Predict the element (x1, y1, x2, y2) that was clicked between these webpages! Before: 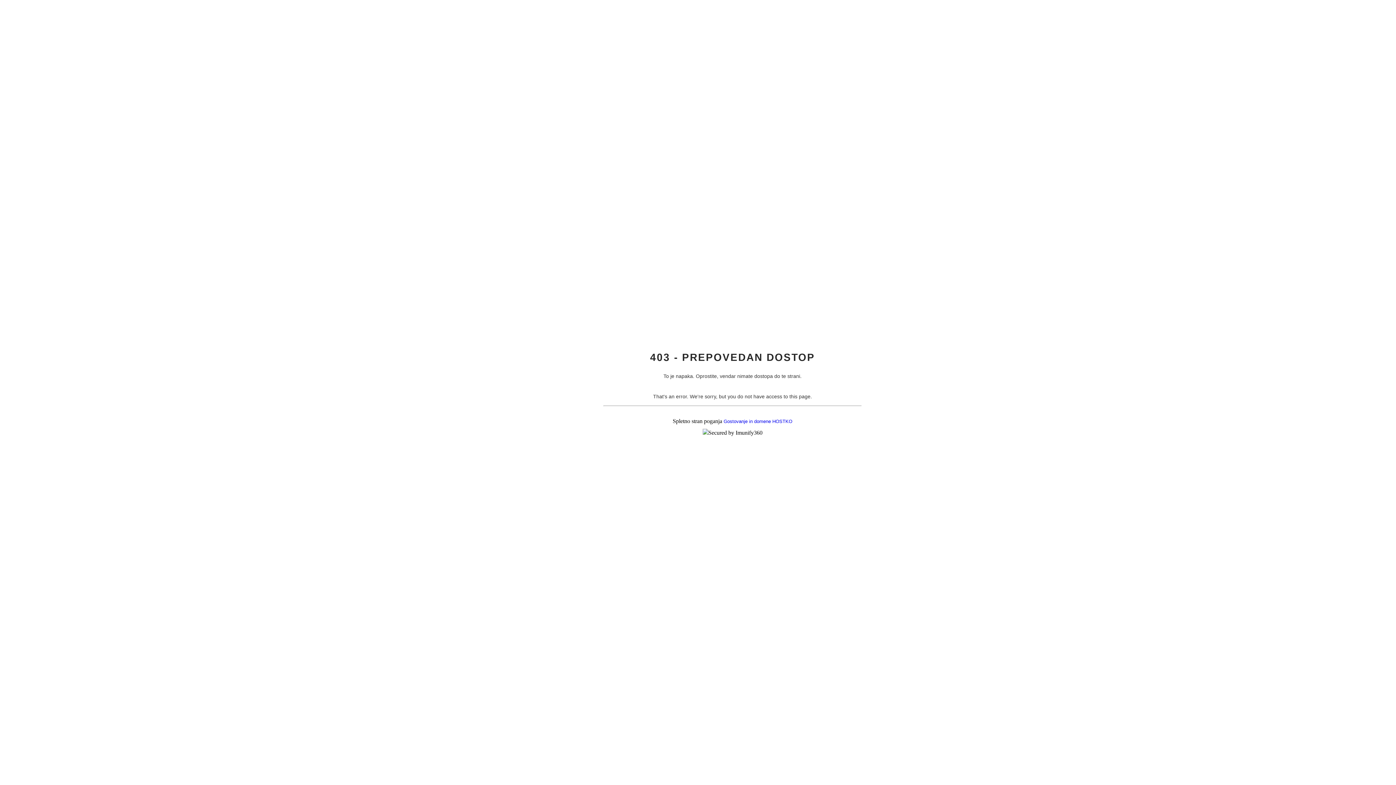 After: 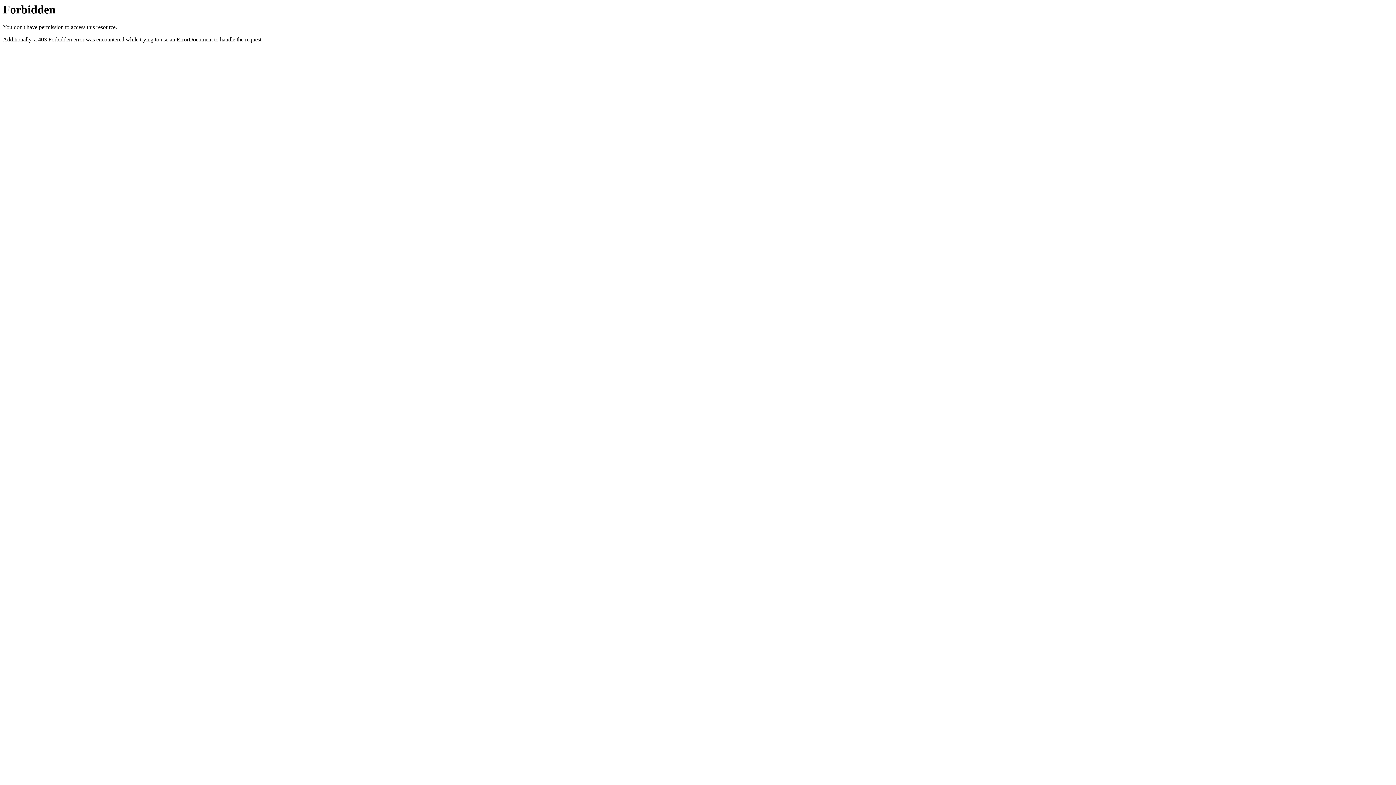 Action: label: Gostovanje in domene HOSTKO bbox: (723, 418, 792, 424)